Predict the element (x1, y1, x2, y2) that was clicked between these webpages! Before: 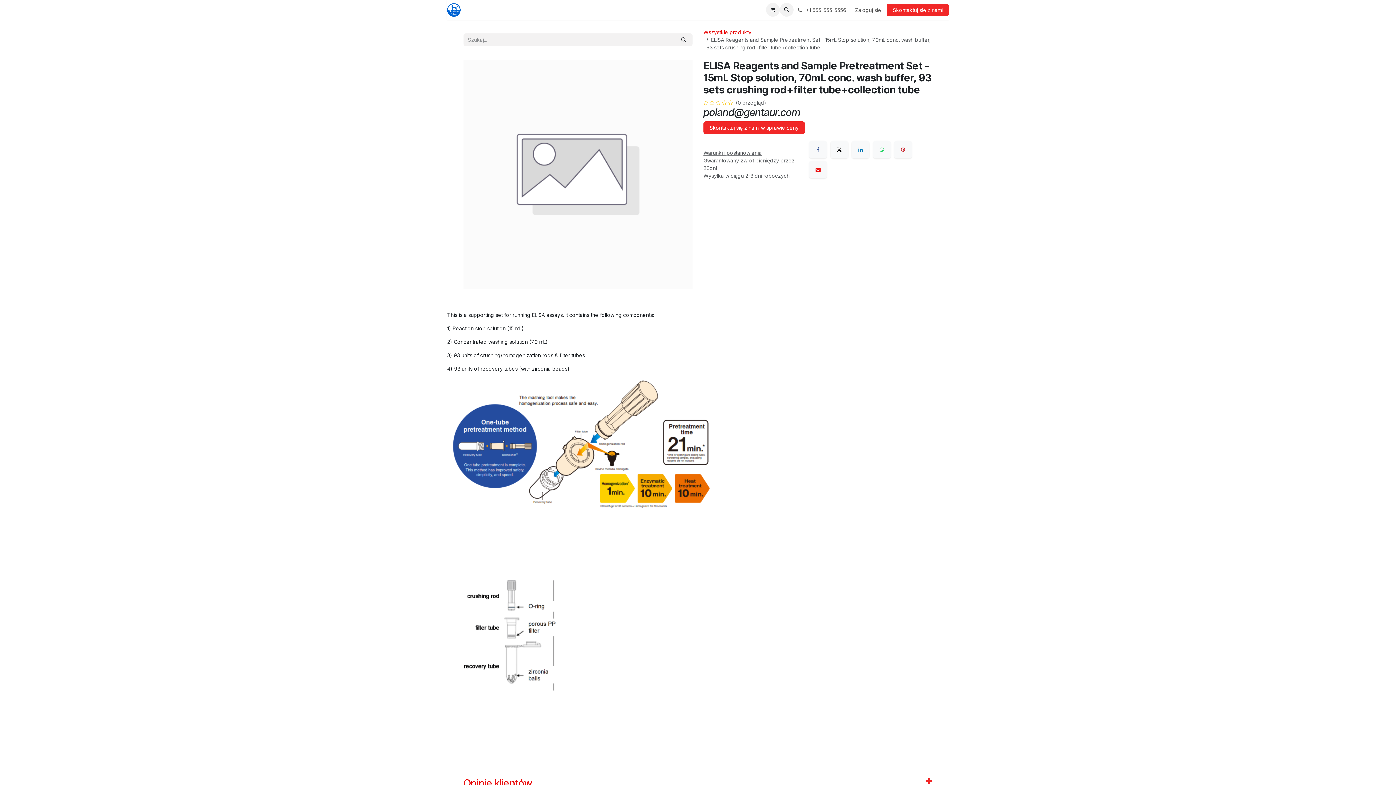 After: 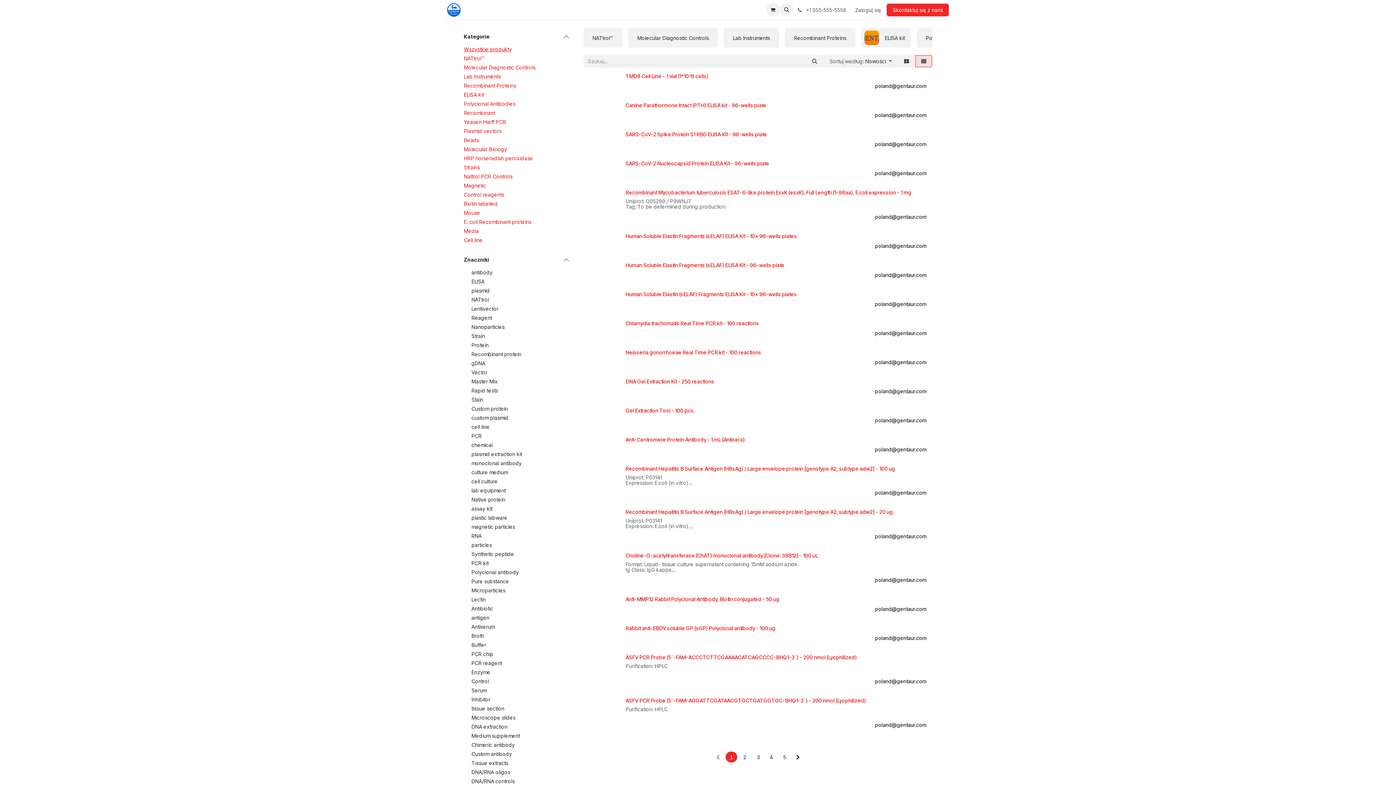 Action: bbox: (469, 3, 497, 16) label: Produkty